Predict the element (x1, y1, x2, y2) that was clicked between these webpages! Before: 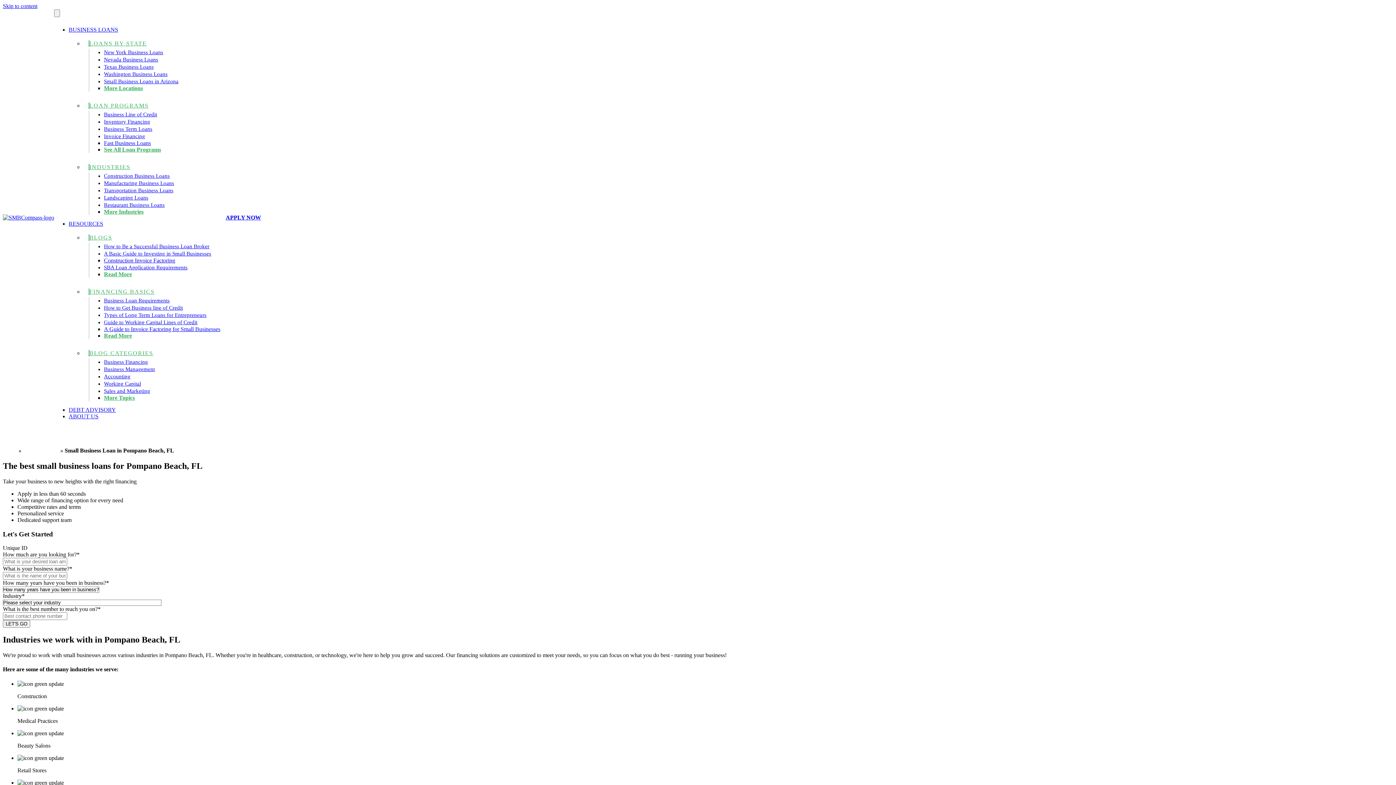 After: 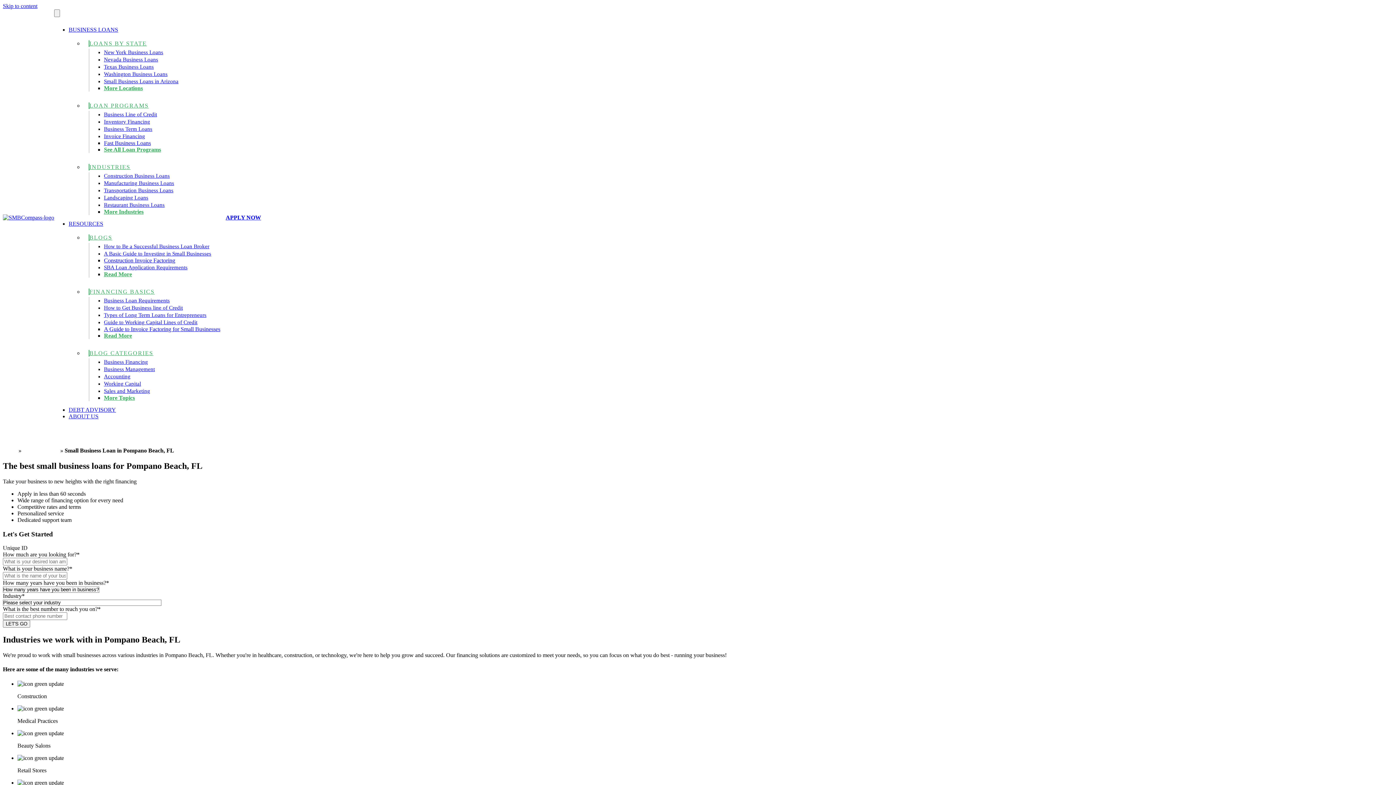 Action: bbox: (89, 232, 112, 242) label: BLOGS